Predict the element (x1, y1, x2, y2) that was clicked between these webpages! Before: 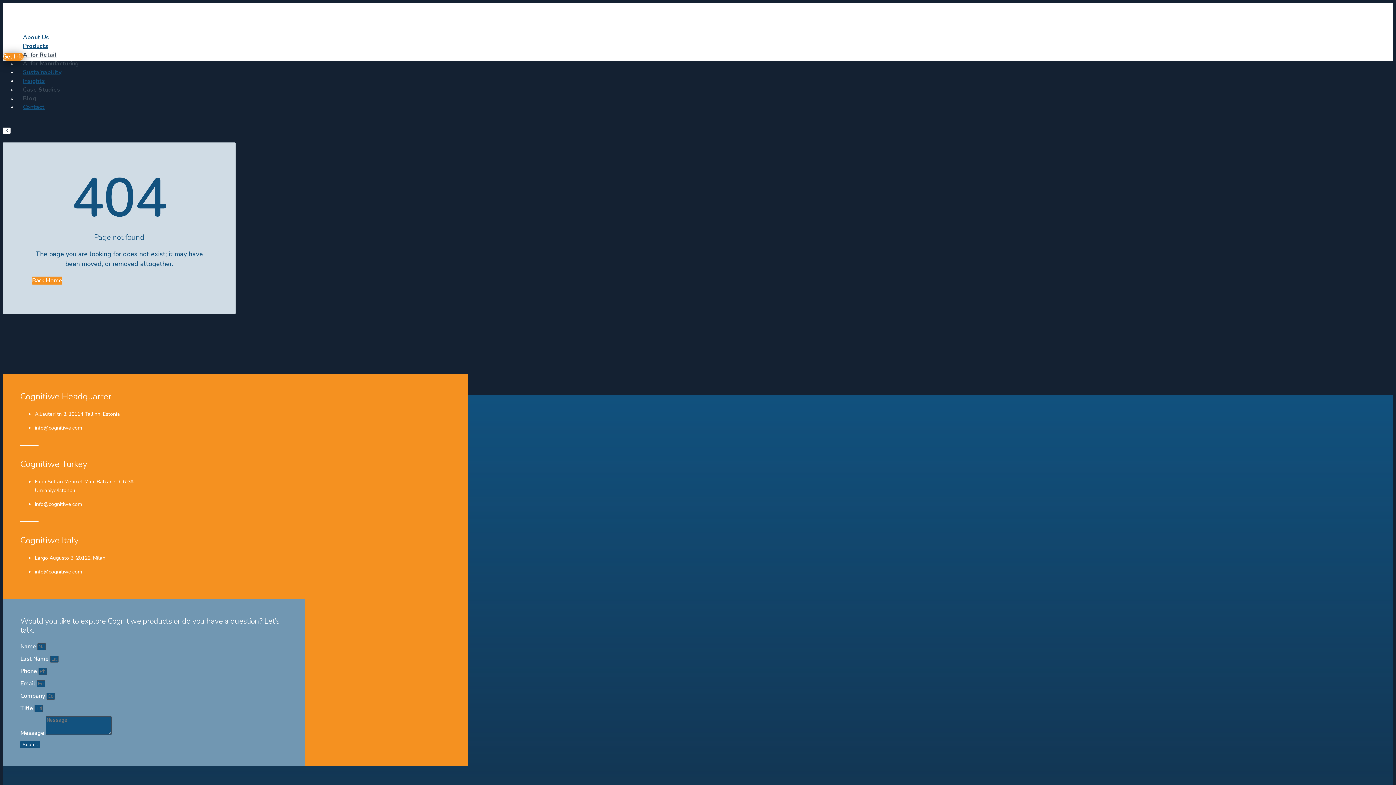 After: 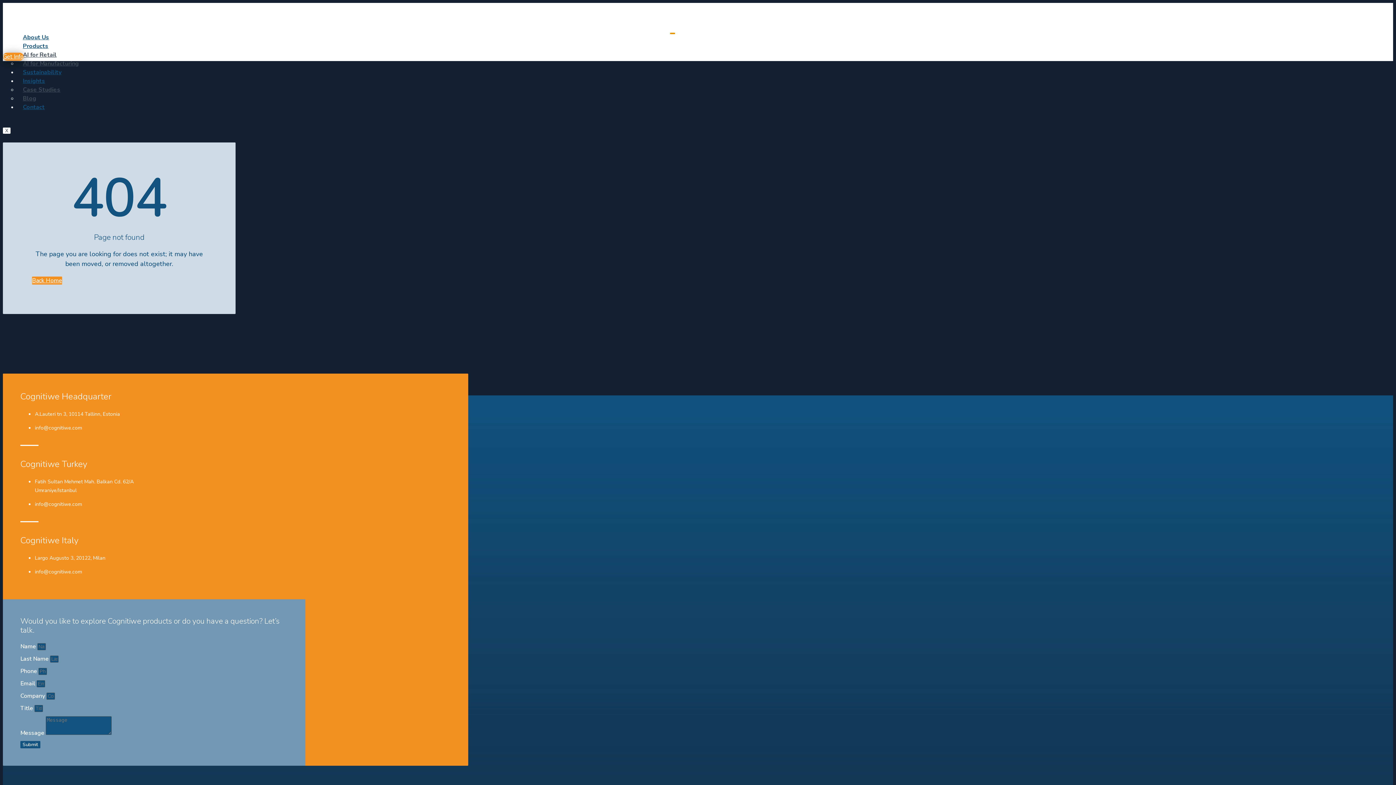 Action: bbox: (670, 33, 674, 33)